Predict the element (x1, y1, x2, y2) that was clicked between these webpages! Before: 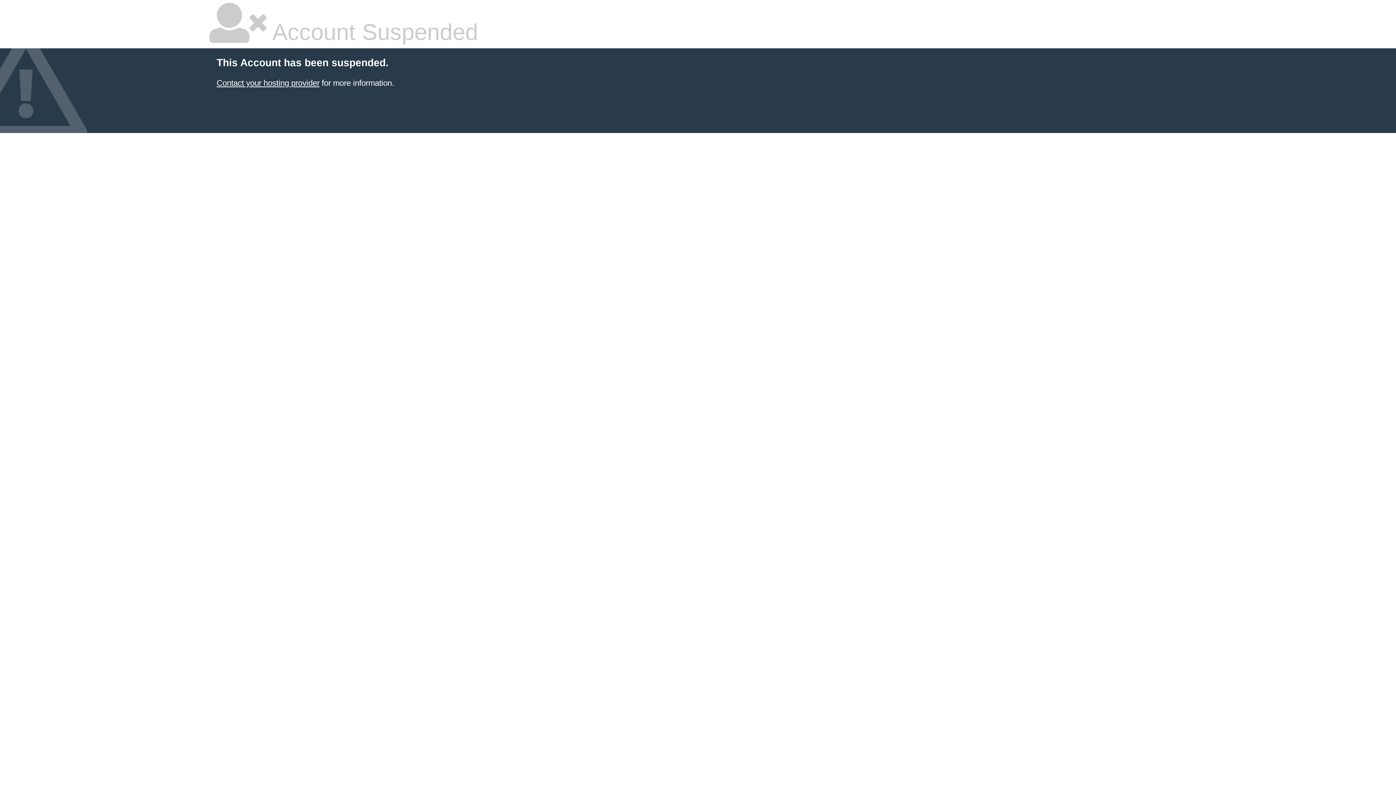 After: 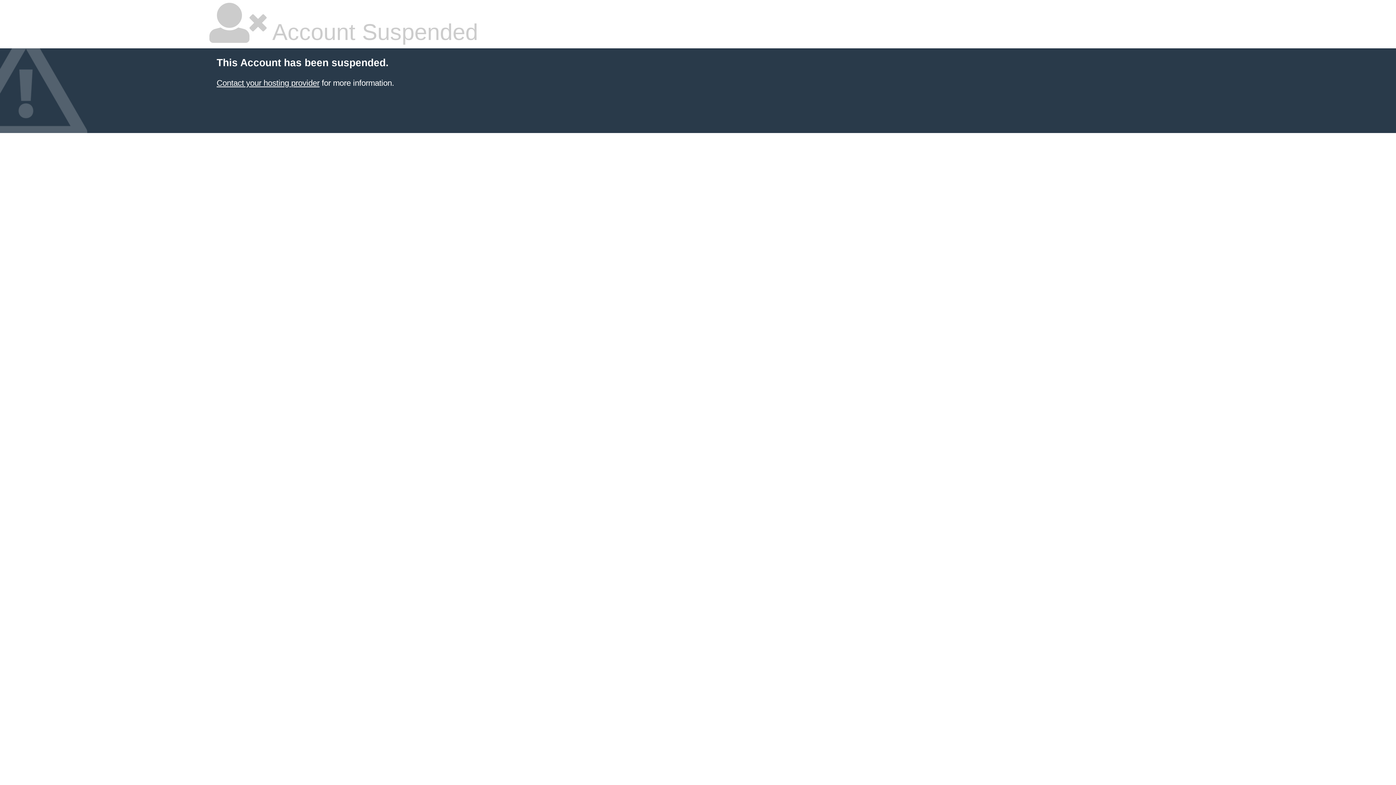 Action: label: Contact your hosting provider bbox: (216, 78, 319, 87)